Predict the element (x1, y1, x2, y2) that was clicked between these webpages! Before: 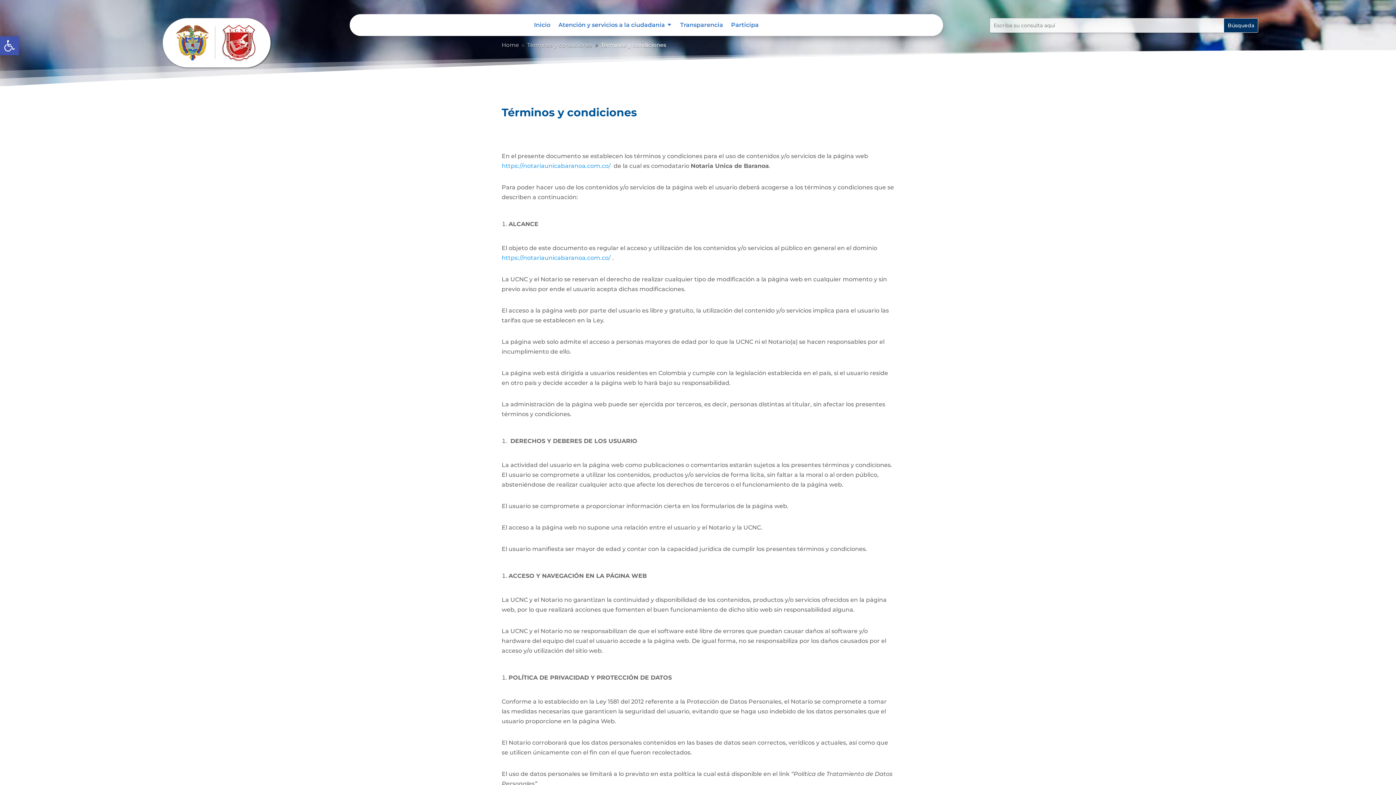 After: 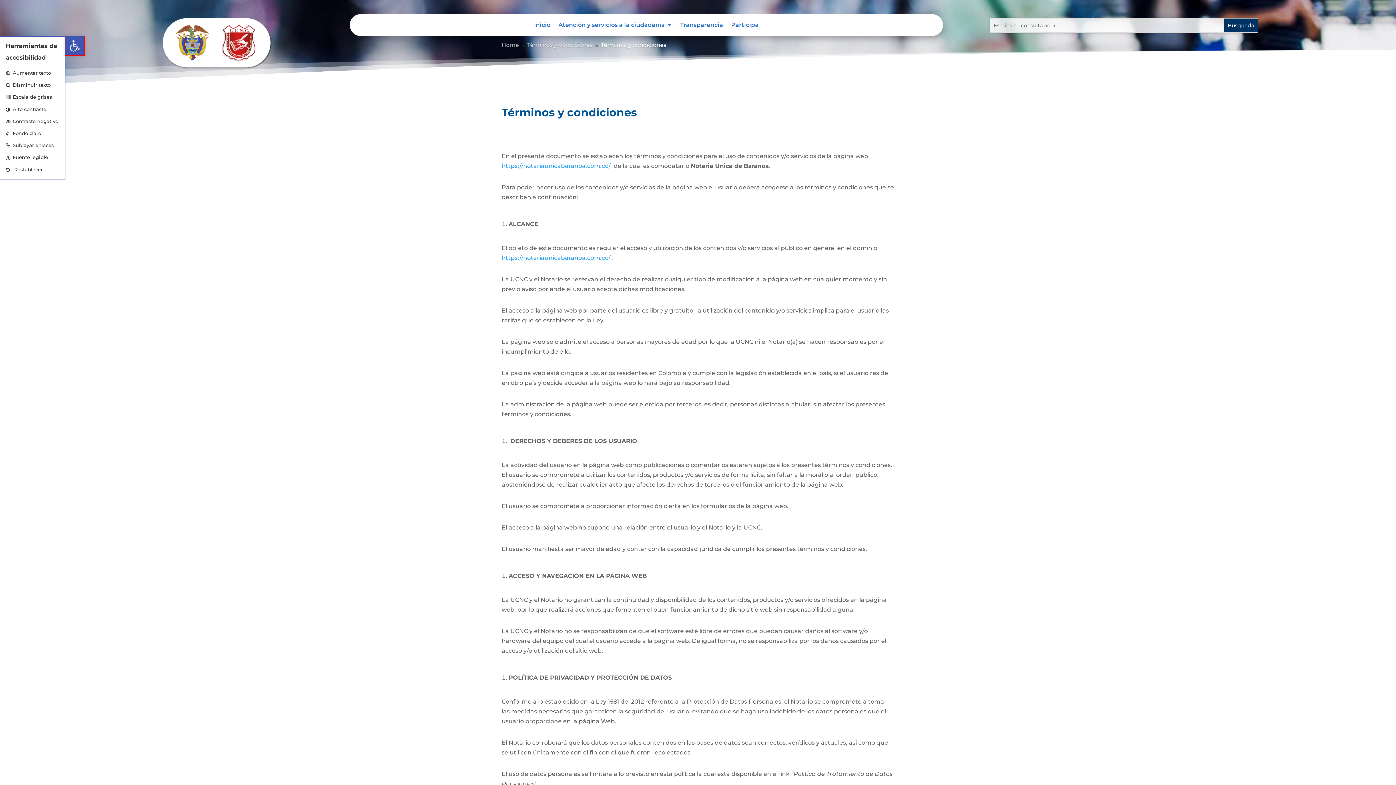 Action: label: Abrir barra de herramientas bbox: (0, 36, 18, 55)